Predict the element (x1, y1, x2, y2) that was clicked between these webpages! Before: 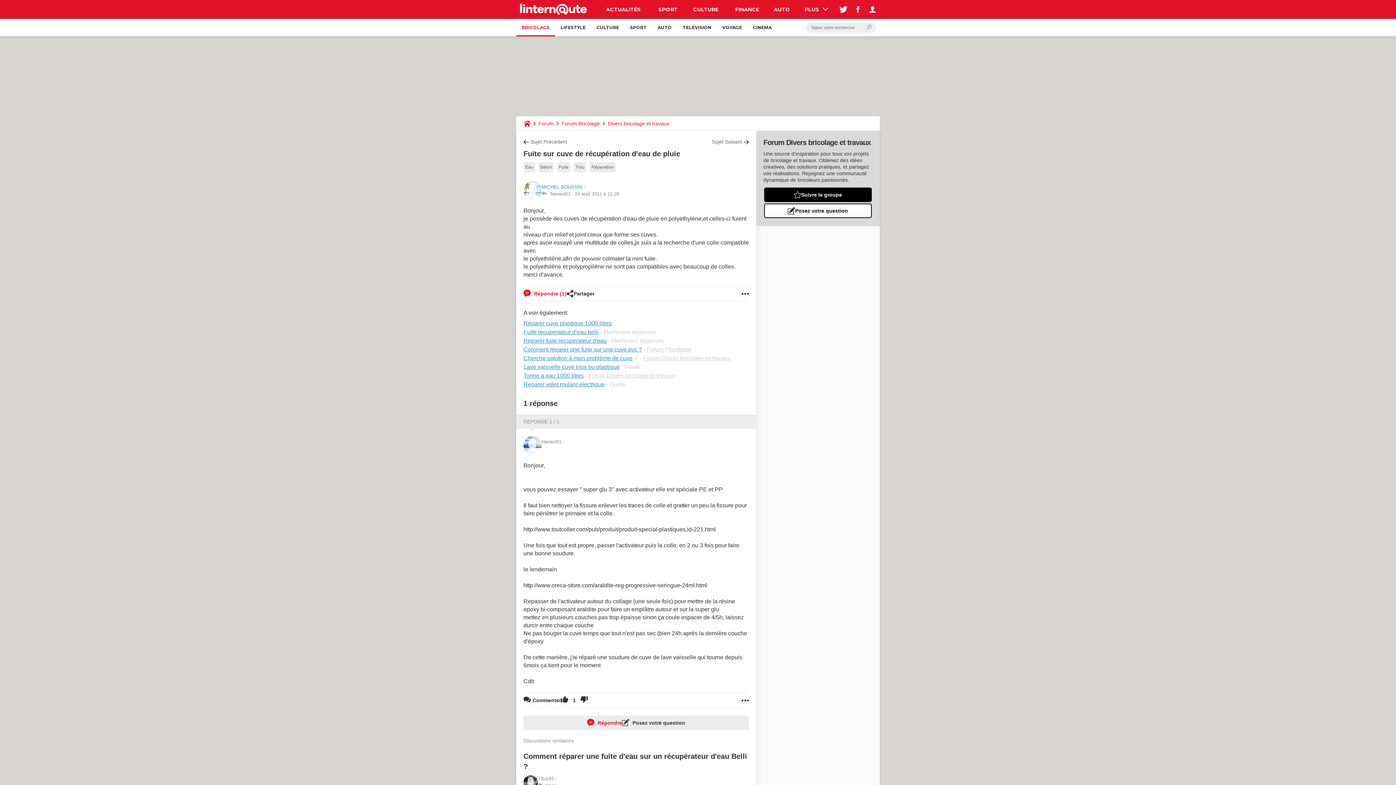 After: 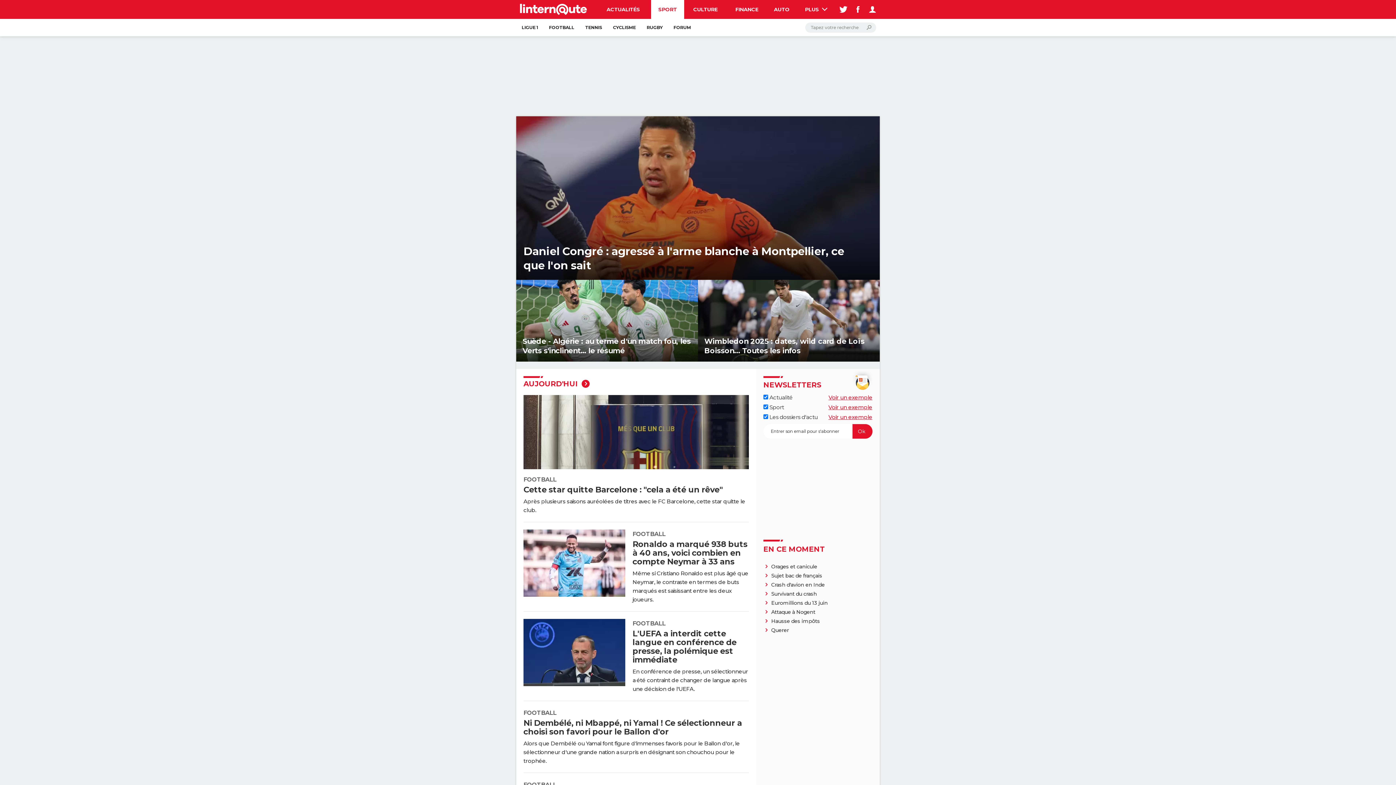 Action: label: SPORT bbox: (651, 0, 684, 18)